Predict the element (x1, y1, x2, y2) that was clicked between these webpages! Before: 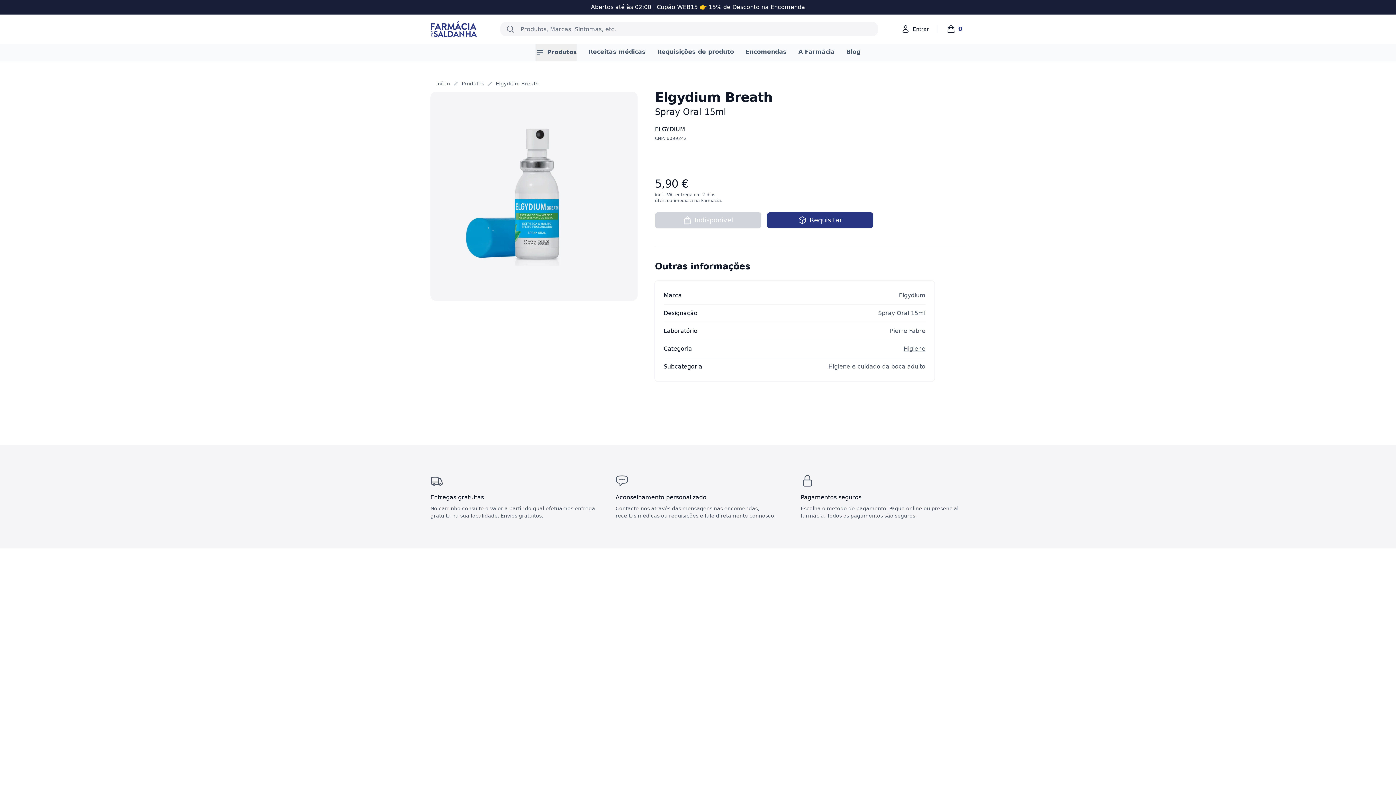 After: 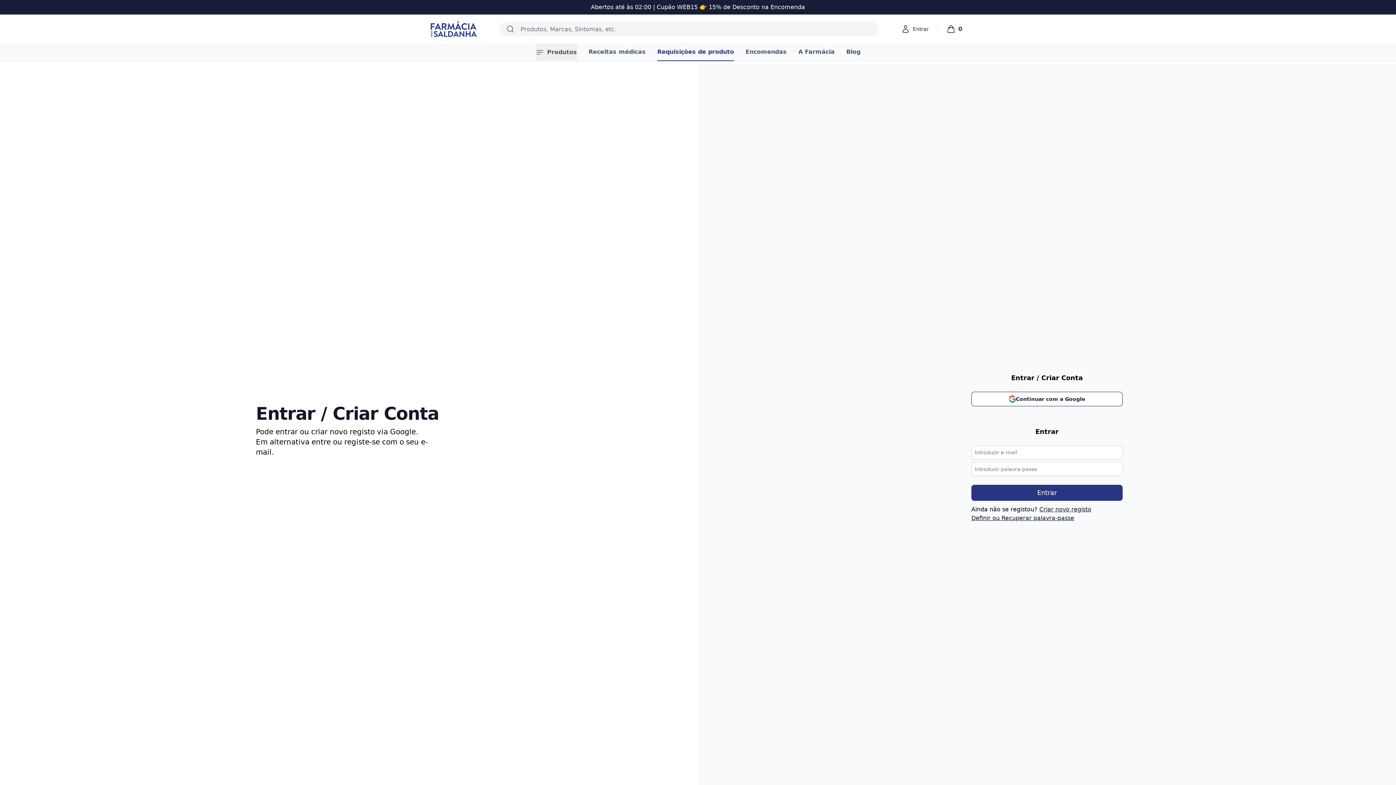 Action: bbox: (657, 43, 734, 61) label: Requisições de produto